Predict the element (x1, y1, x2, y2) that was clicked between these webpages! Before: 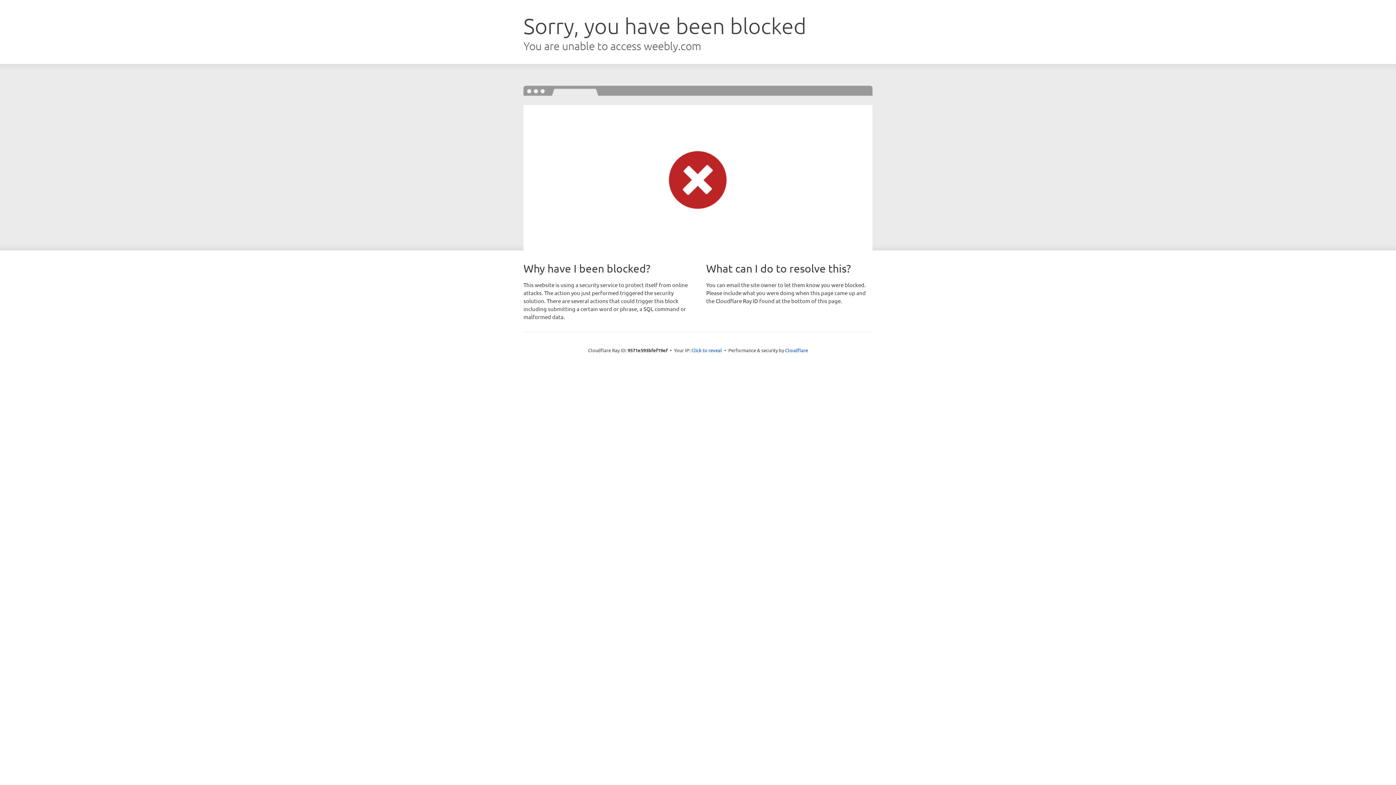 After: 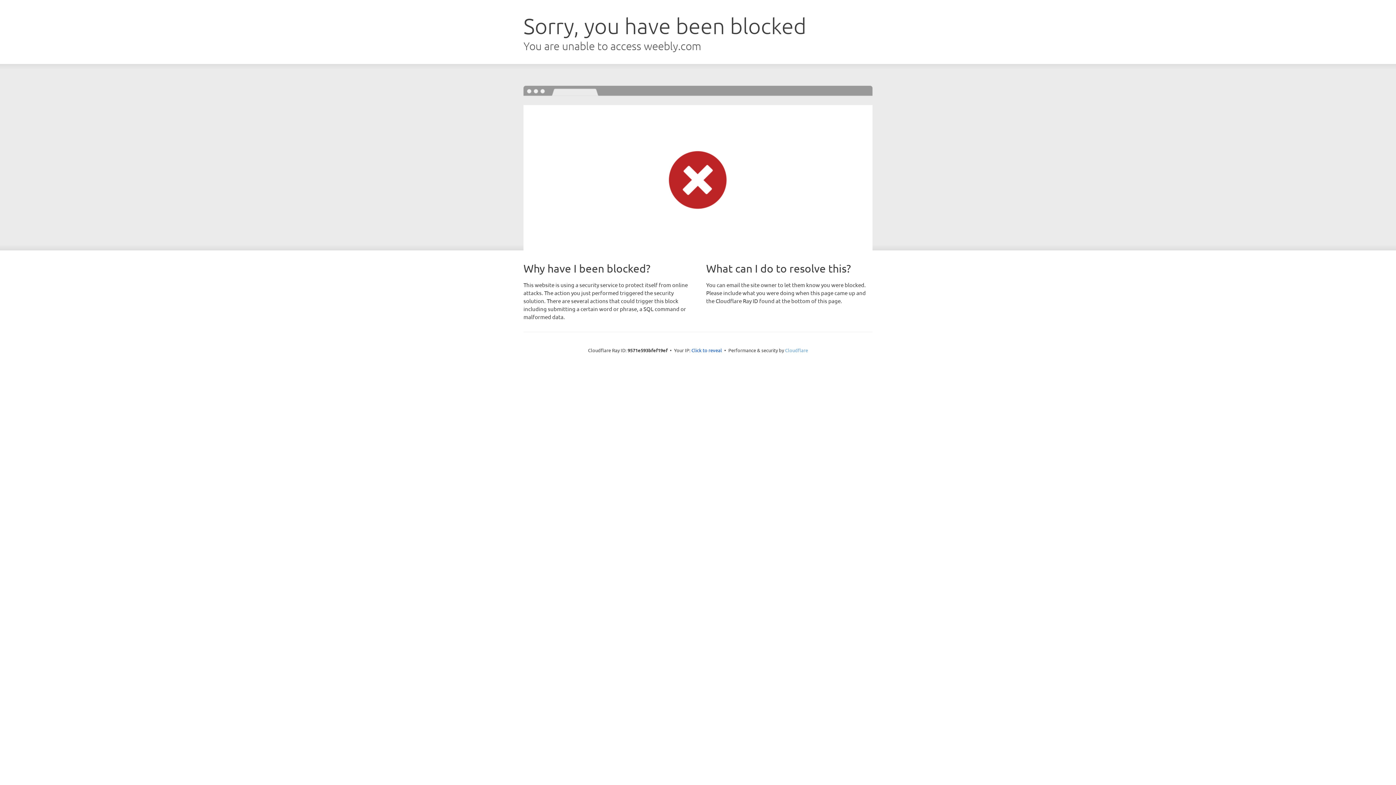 Action: bbox: (785, 347, 808, 353) label: Cloudflare